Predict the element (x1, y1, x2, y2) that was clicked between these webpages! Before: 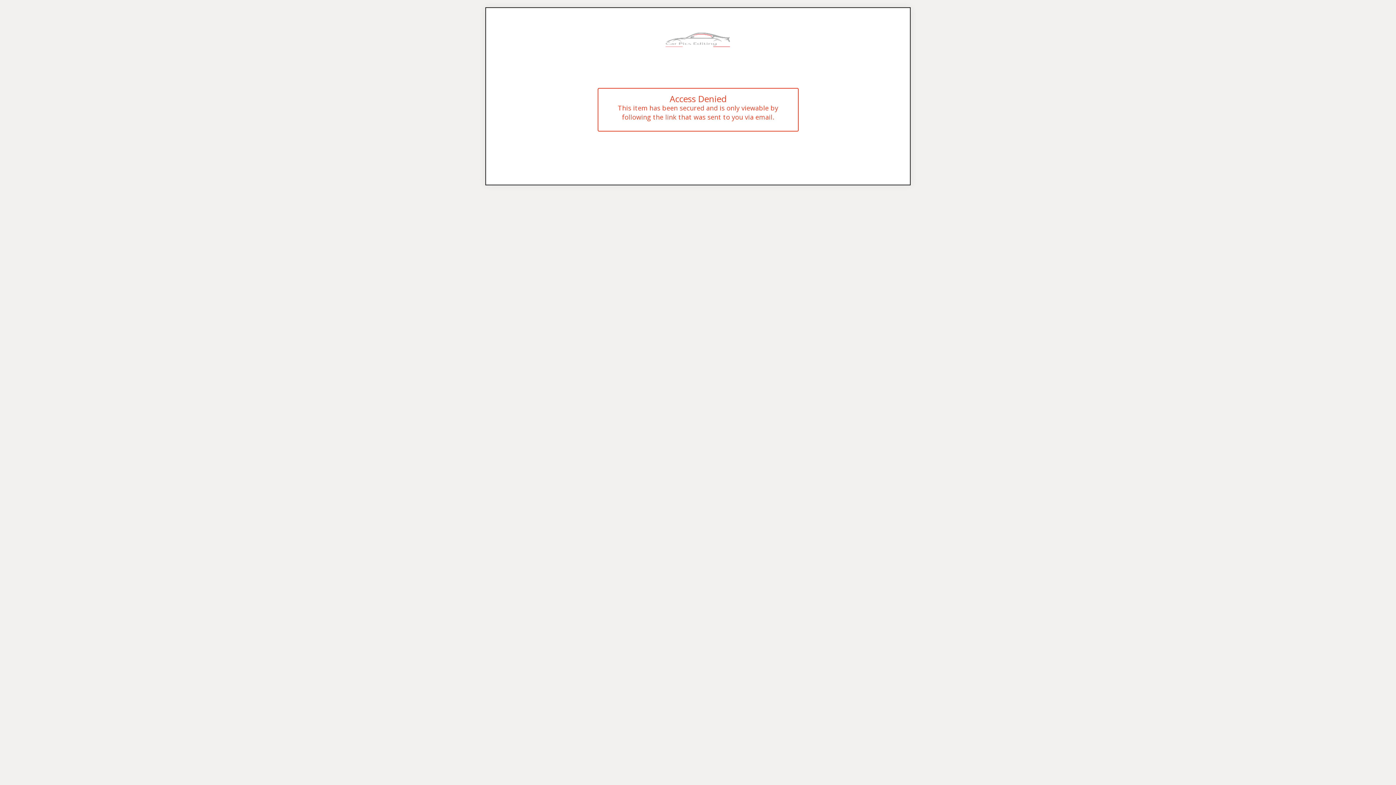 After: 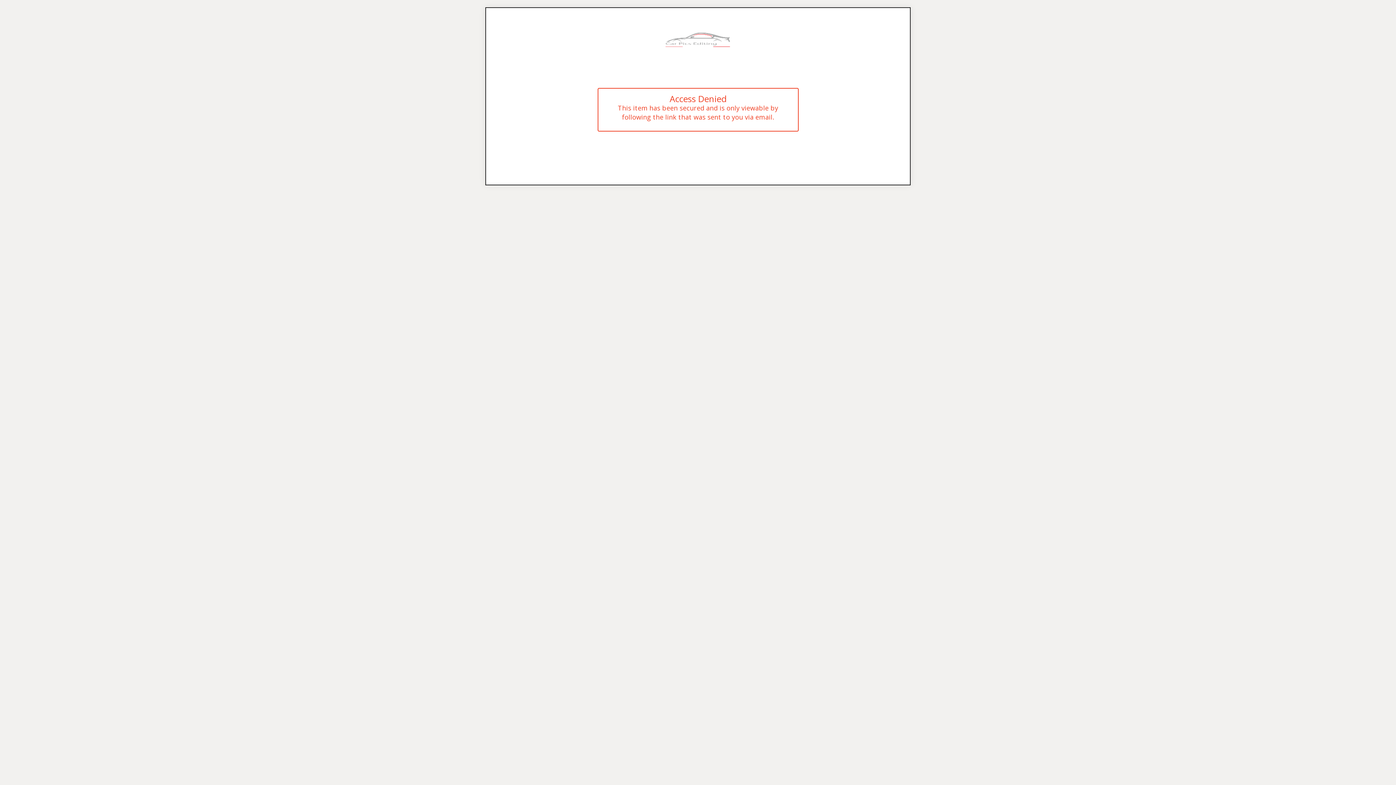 Action: bbox: (663, 35, 733, 43)